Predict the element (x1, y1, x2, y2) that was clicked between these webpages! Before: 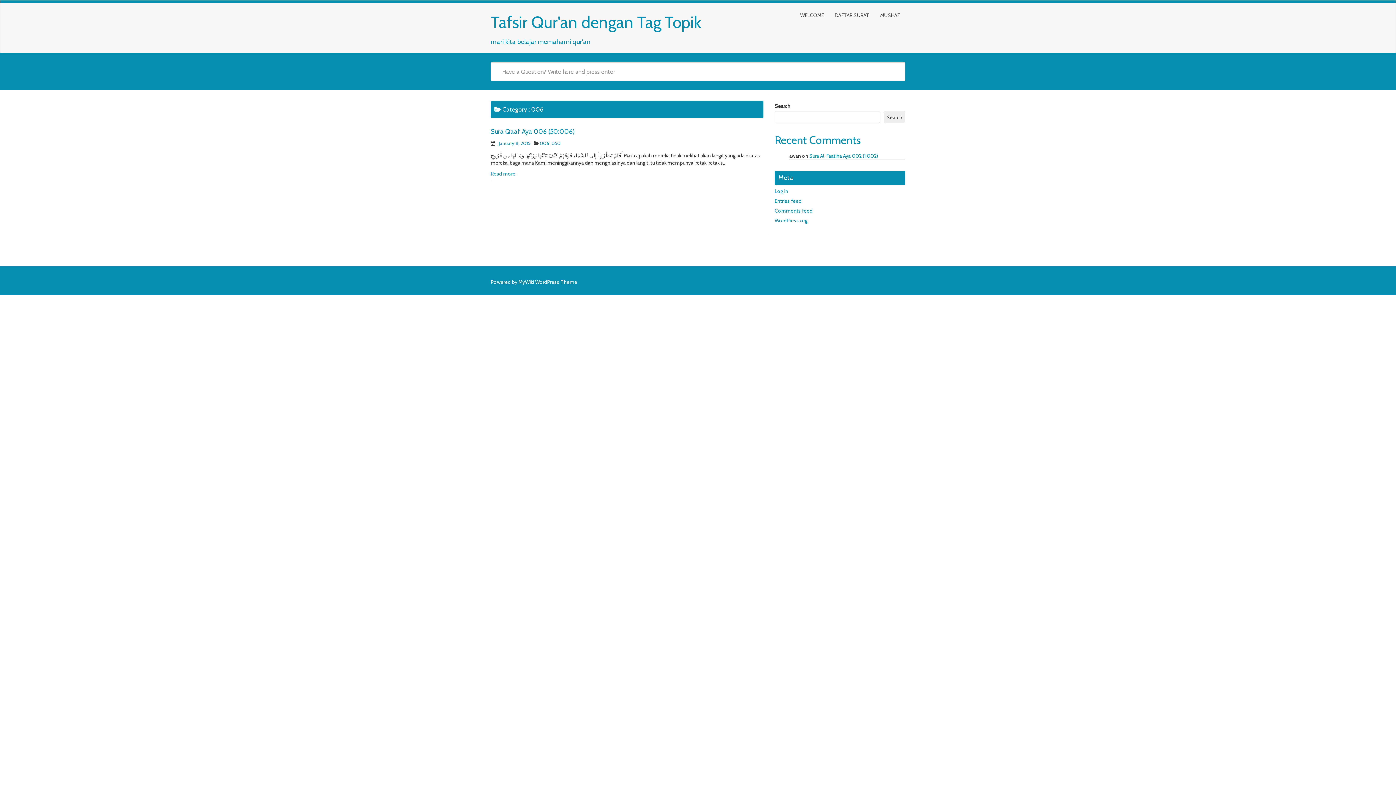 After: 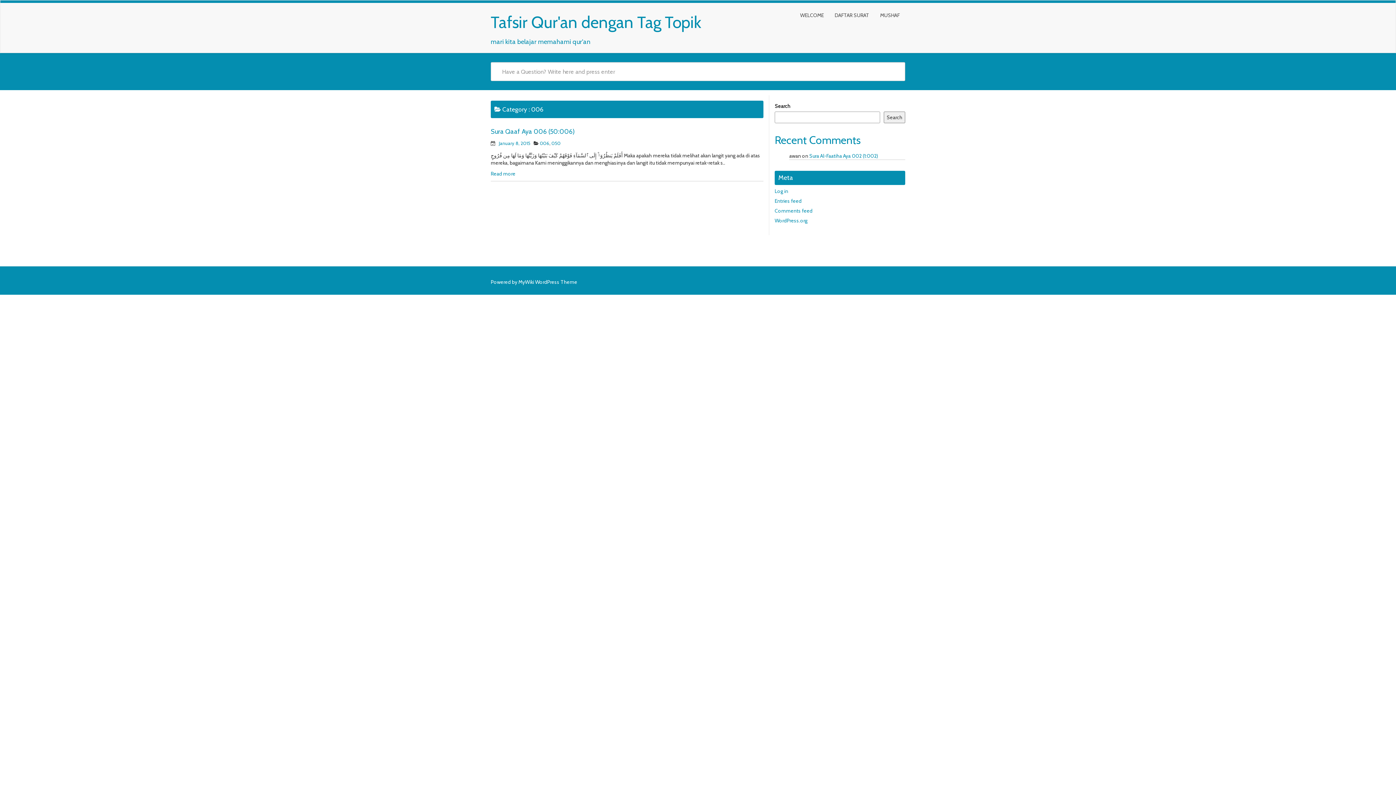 Action: label: MyWiki WordPress Theme bbox: (518, 278, 577, 285)